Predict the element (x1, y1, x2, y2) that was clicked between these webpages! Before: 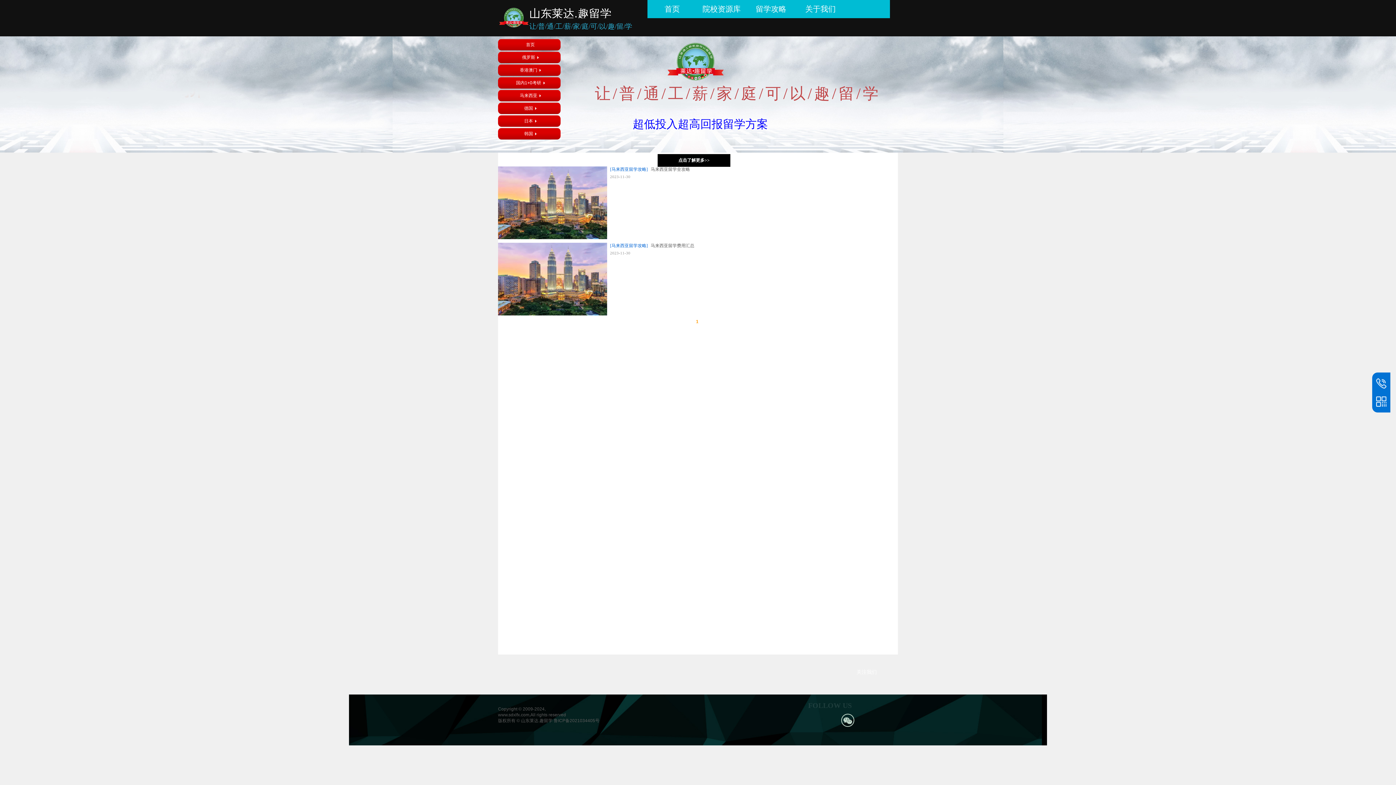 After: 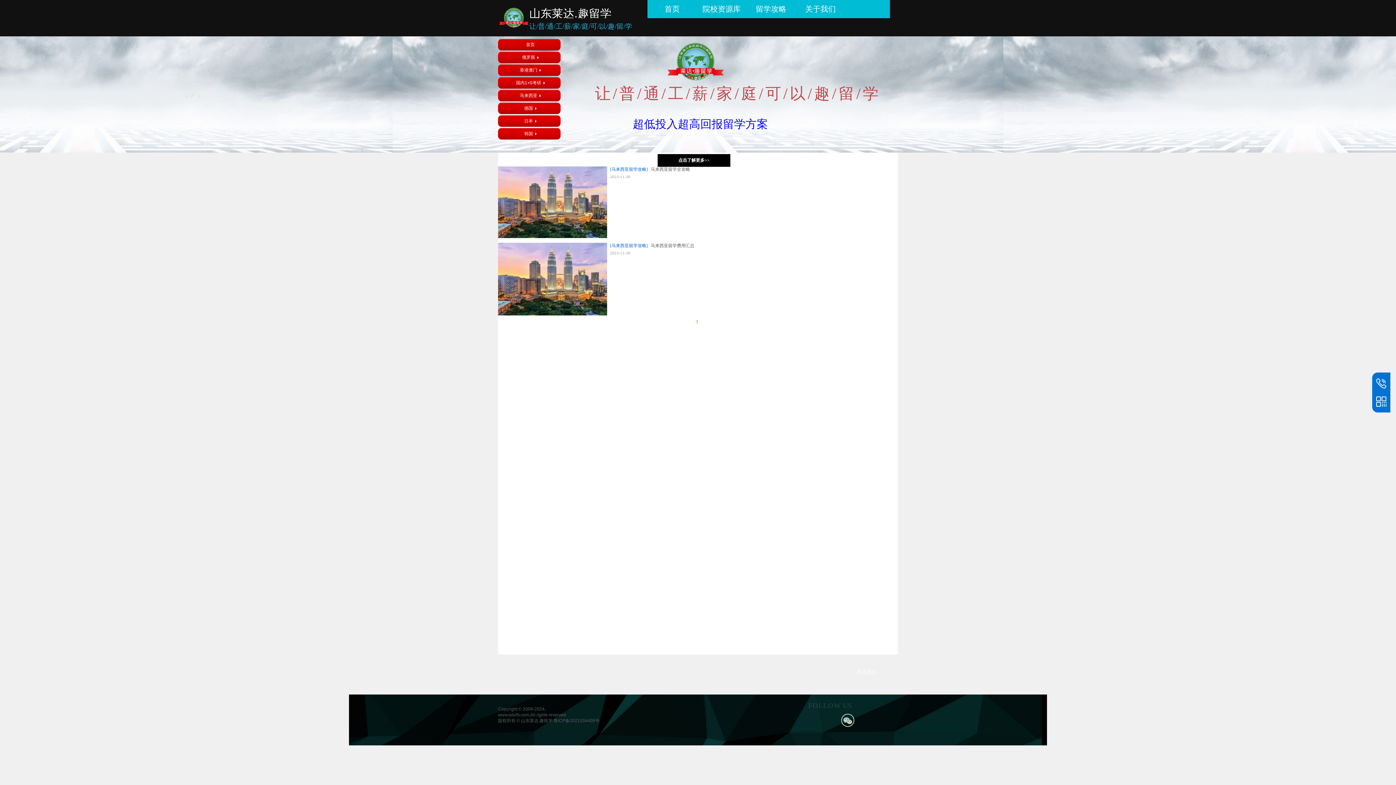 Action: bbox: (498, 235, 607, 240)